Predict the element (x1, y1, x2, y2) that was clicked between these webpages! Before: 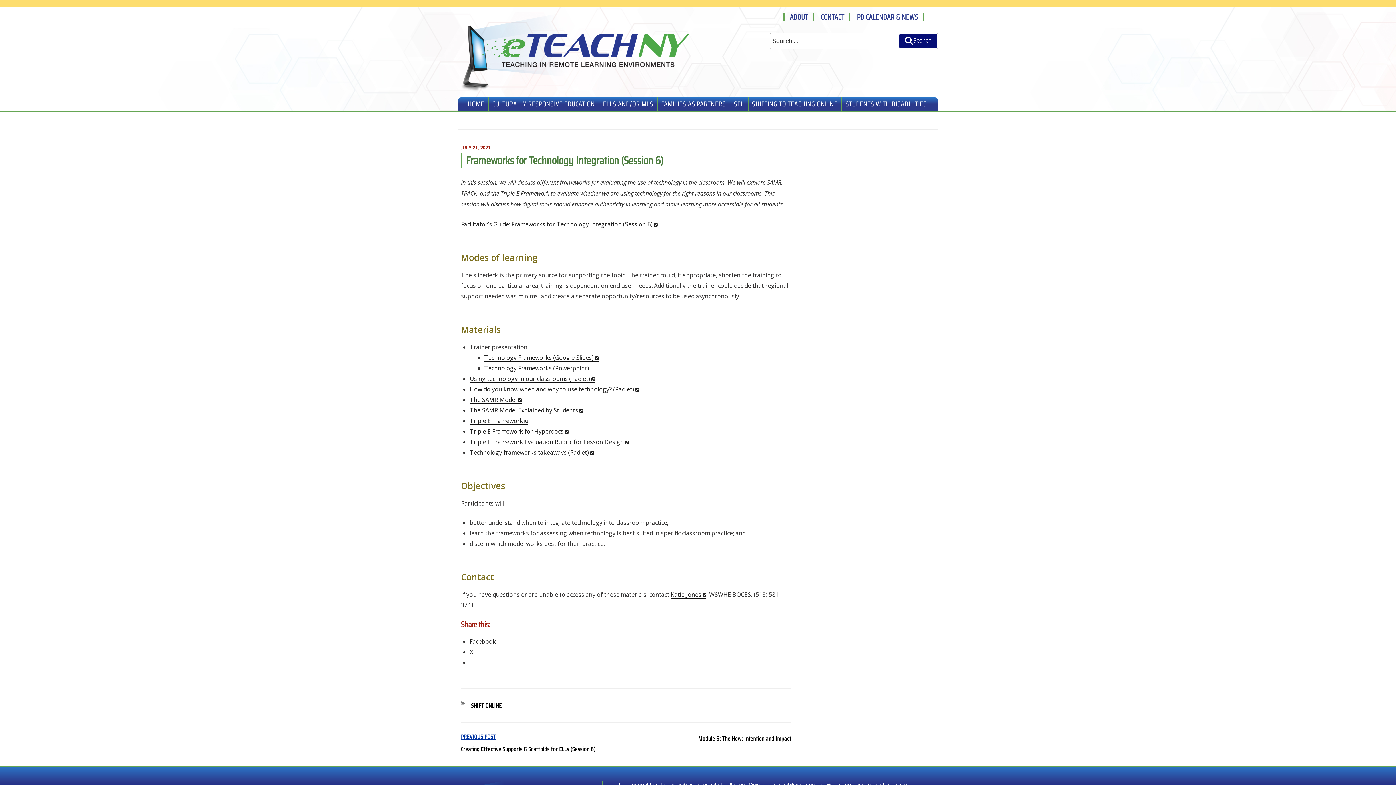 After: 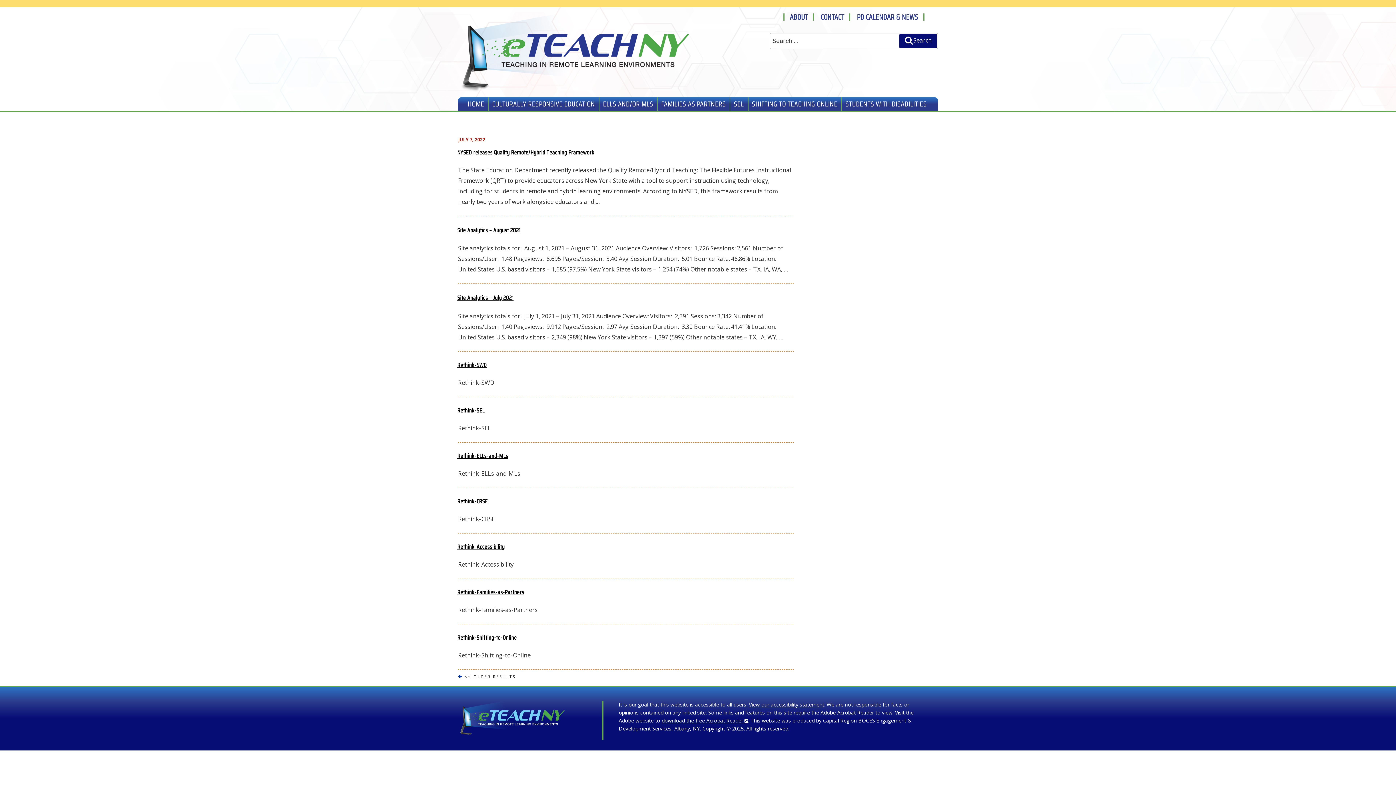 Action: bbox: (899, 34, 937, 47) label: Search